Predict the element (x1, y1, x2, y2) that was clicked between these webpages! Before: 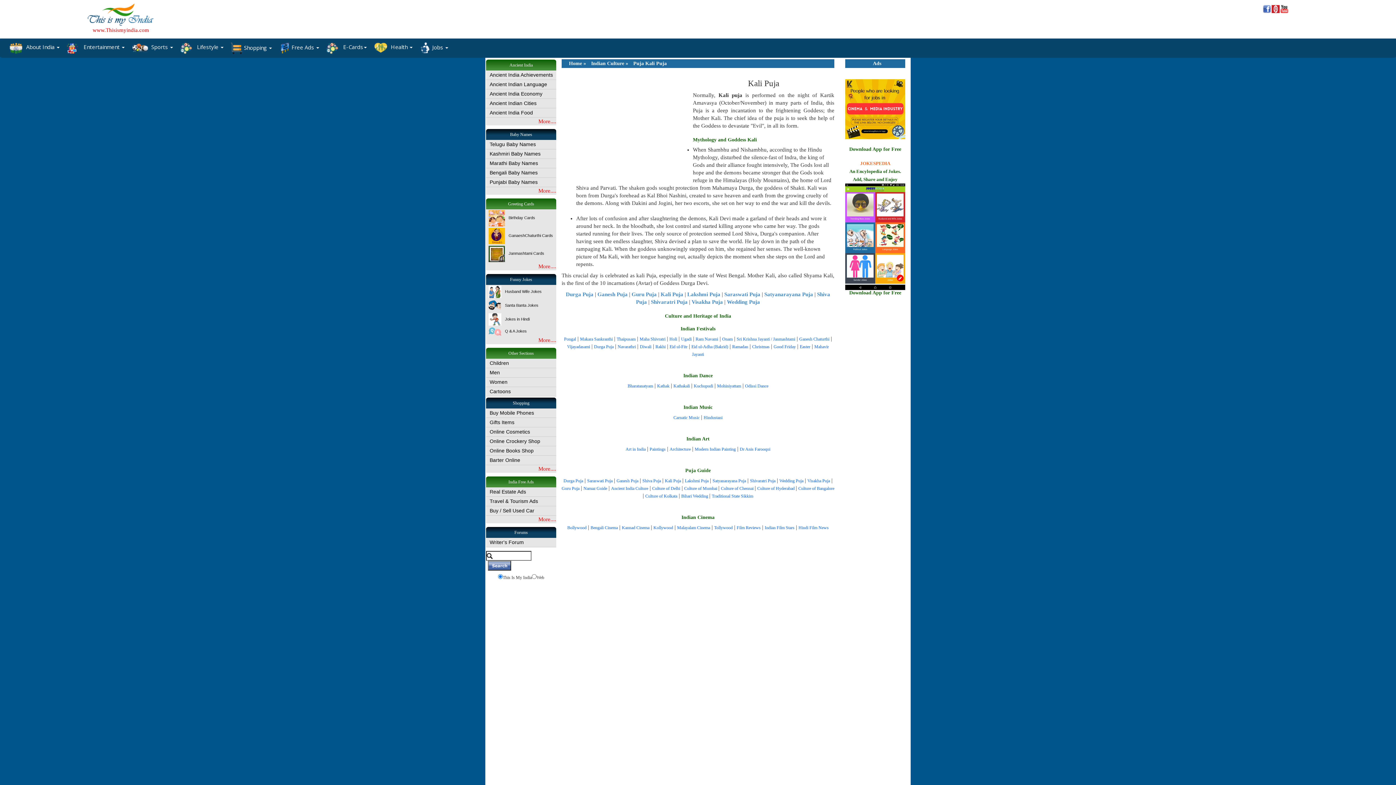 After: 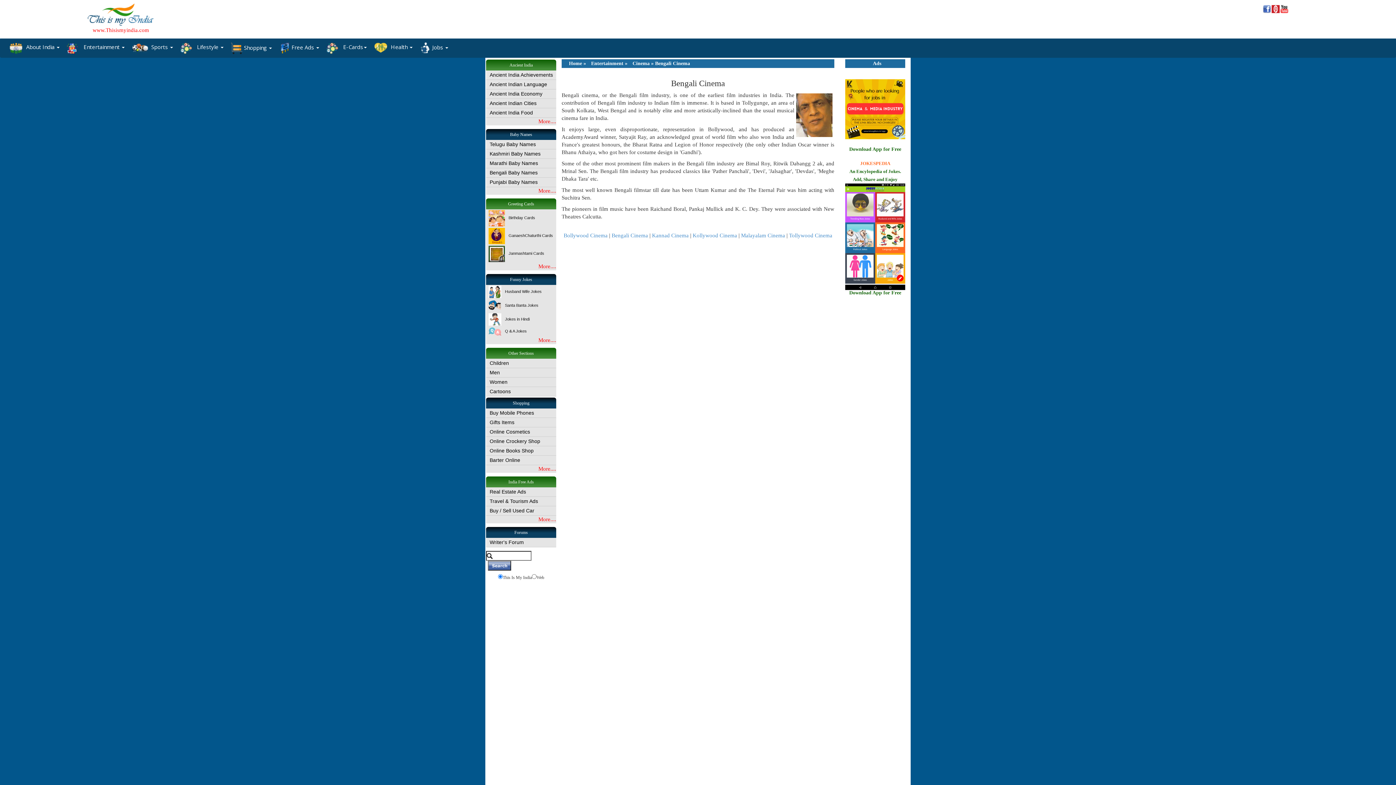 Action: label: Bengali Cinema bbox: (590, 525, 618, 530)